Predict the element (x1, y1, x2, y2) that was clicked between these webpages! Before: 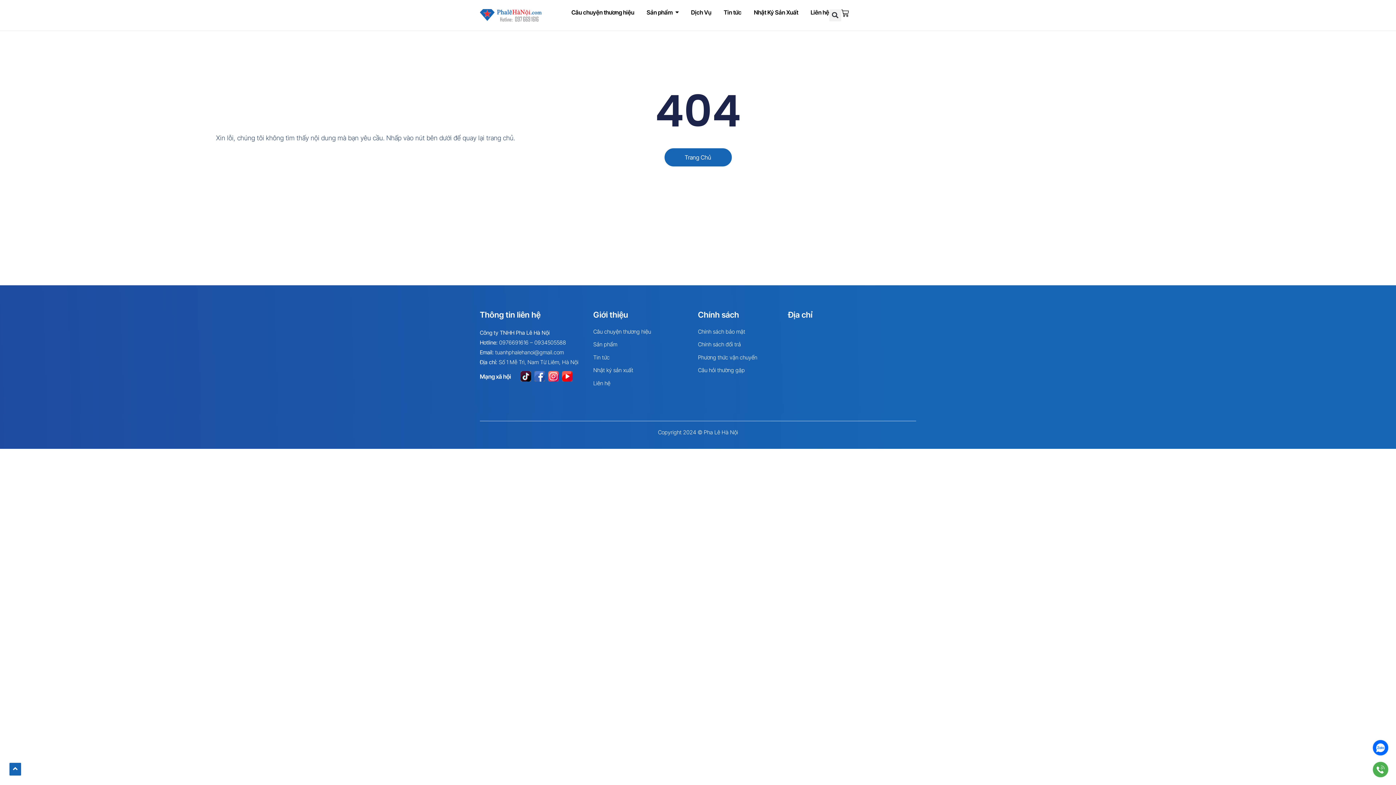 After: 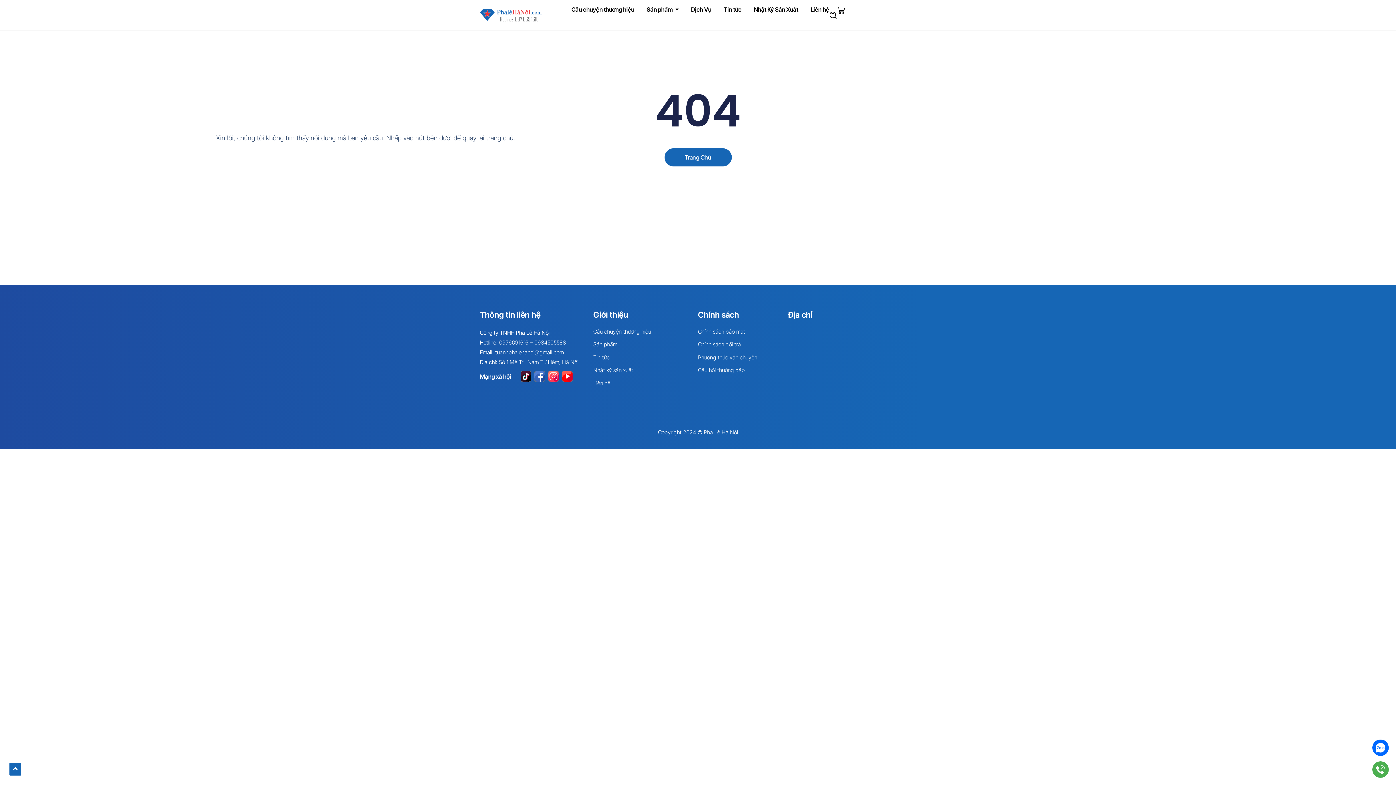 Action: bbox: (9, 762, 21, 776)